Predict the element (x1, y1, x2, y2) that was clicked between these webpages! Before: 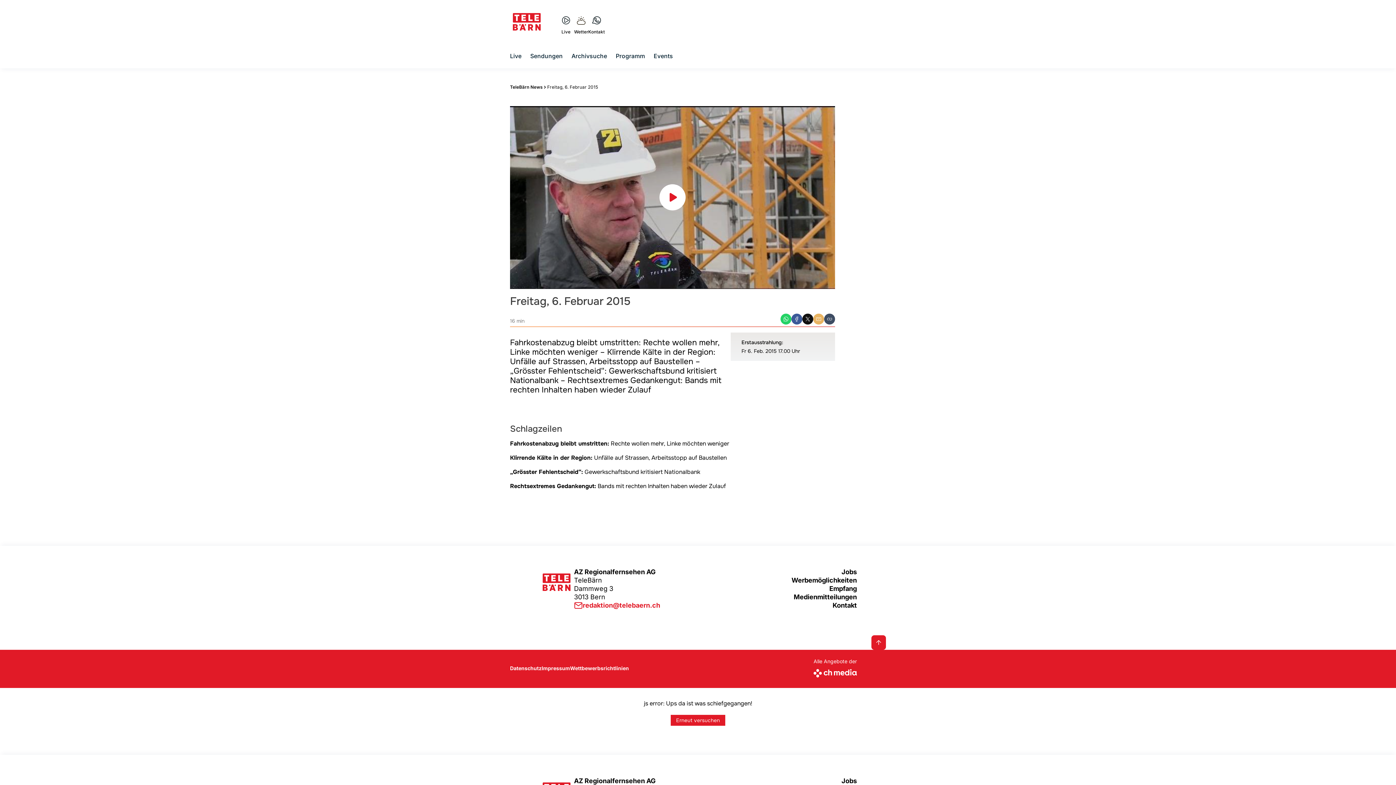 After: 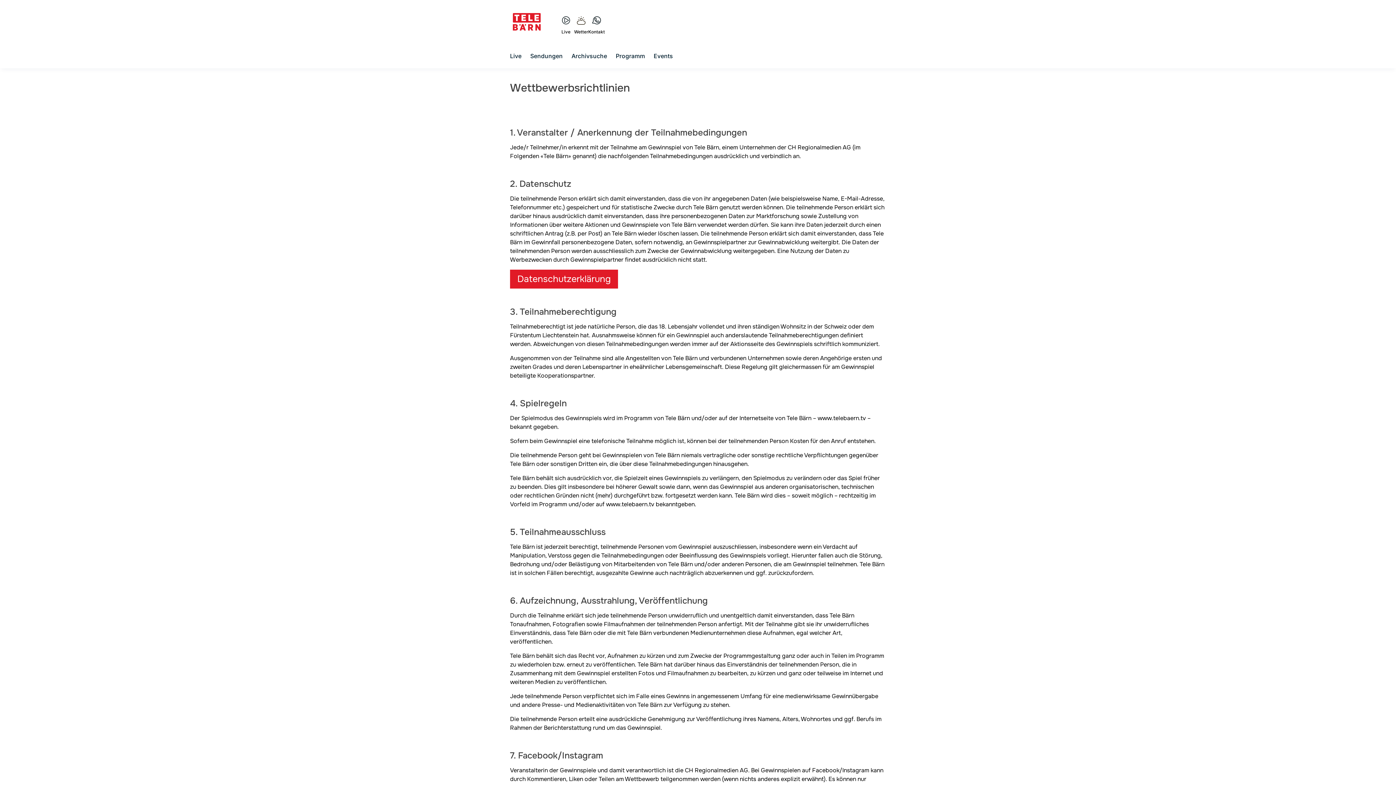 Action: bbox: (570, 665, 629, 671) label: Wettbewerbsrichtlinien